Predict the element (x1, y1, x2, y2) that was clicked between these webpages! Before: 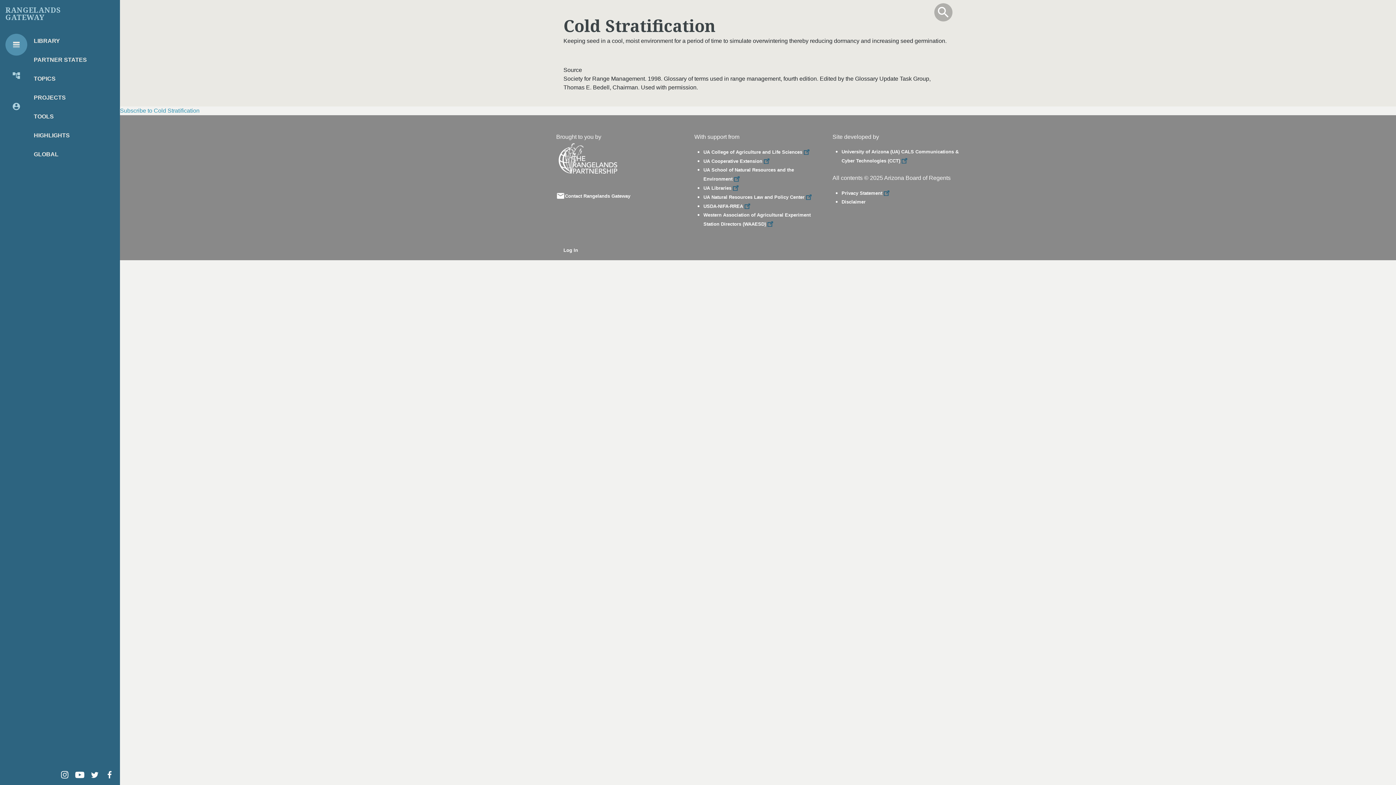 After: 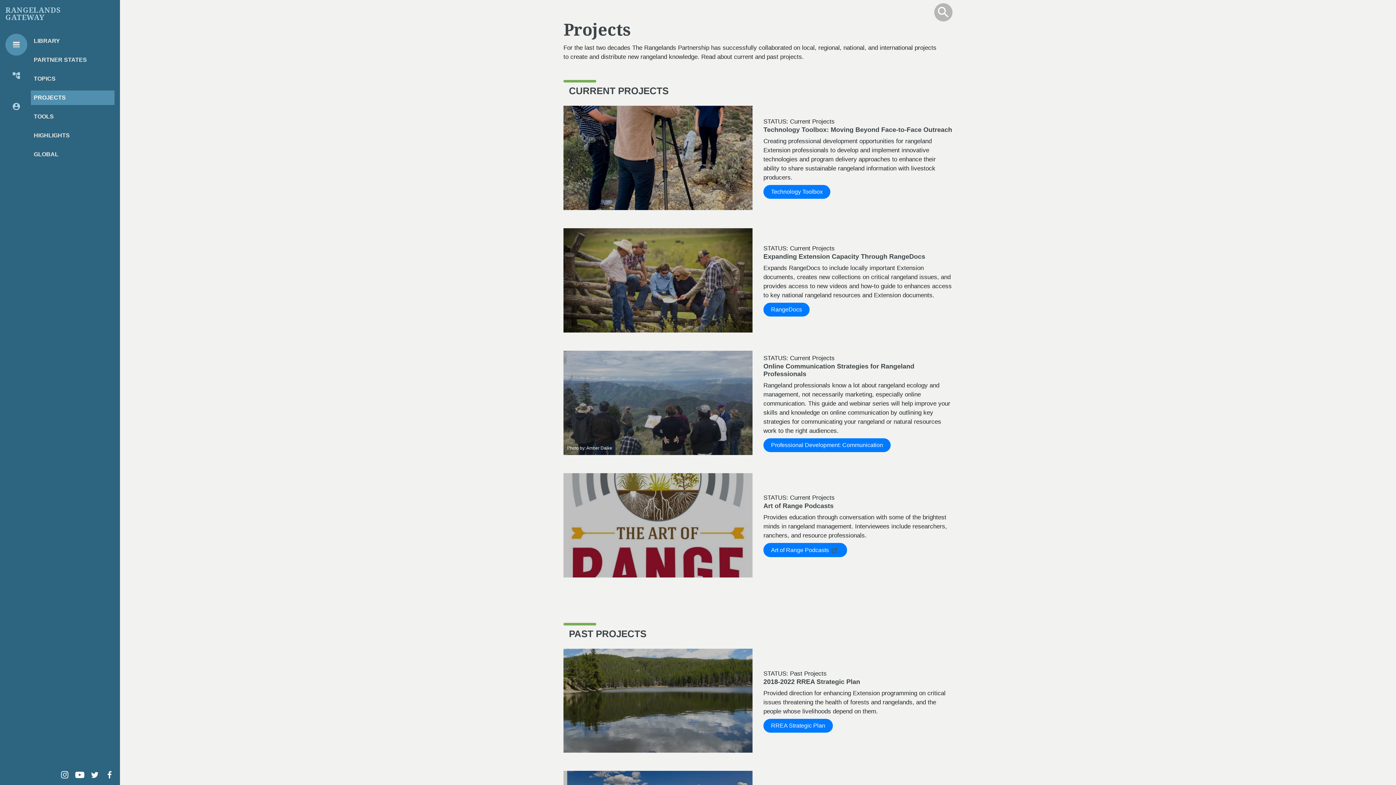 Action: label: PROJECTS bbox: (30, 90, 114, 105)